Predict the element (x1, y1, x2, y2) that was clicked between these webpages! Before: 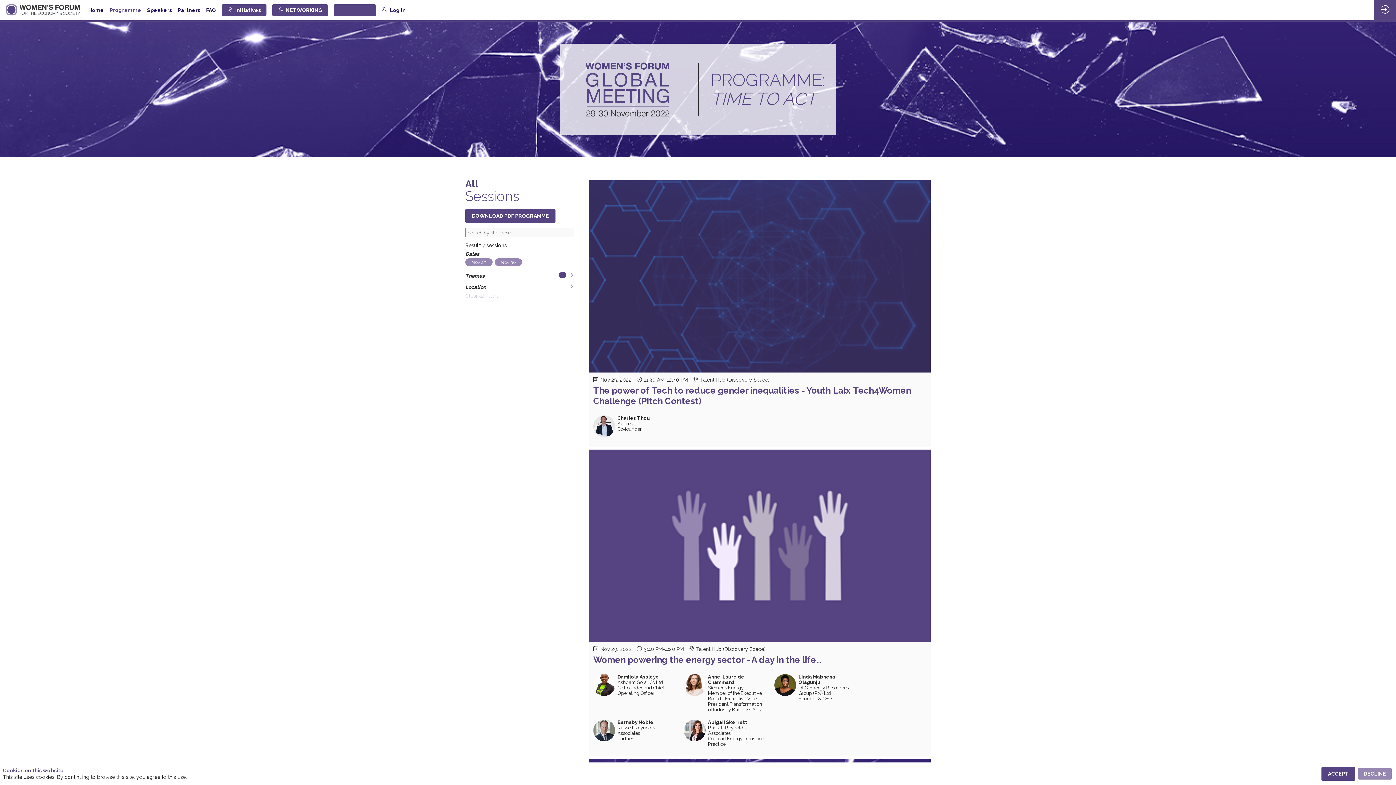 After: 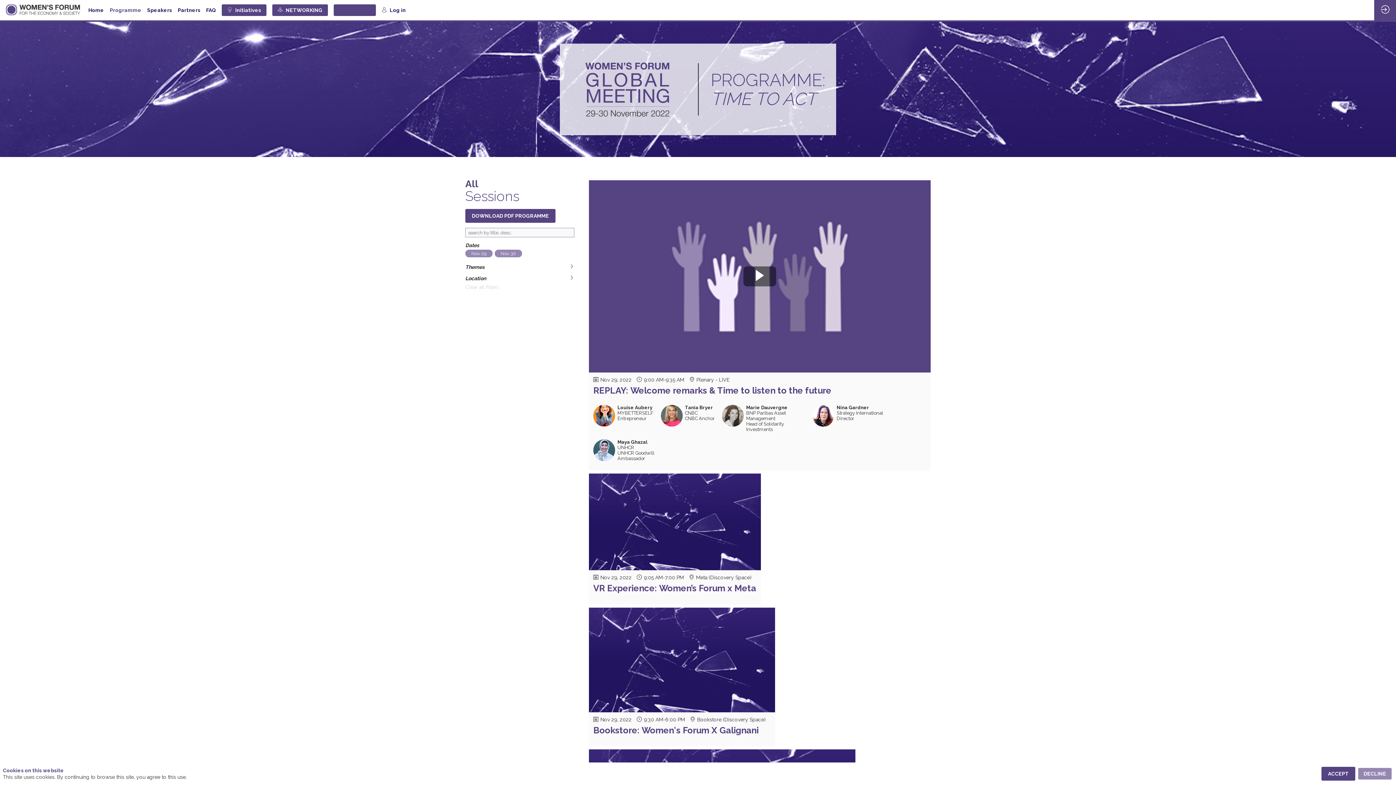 Action: bbox: (465, 293, 498, 298) label: Clear all filters